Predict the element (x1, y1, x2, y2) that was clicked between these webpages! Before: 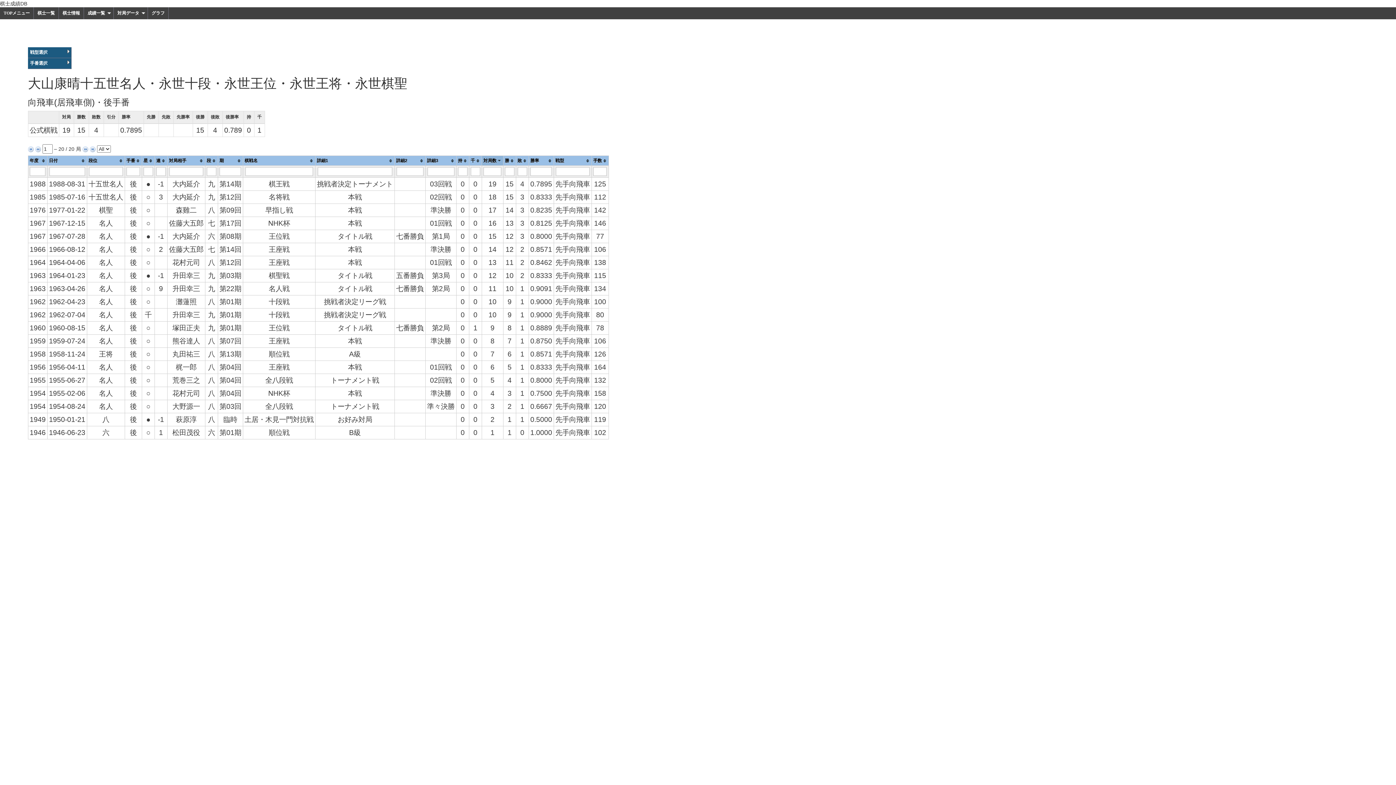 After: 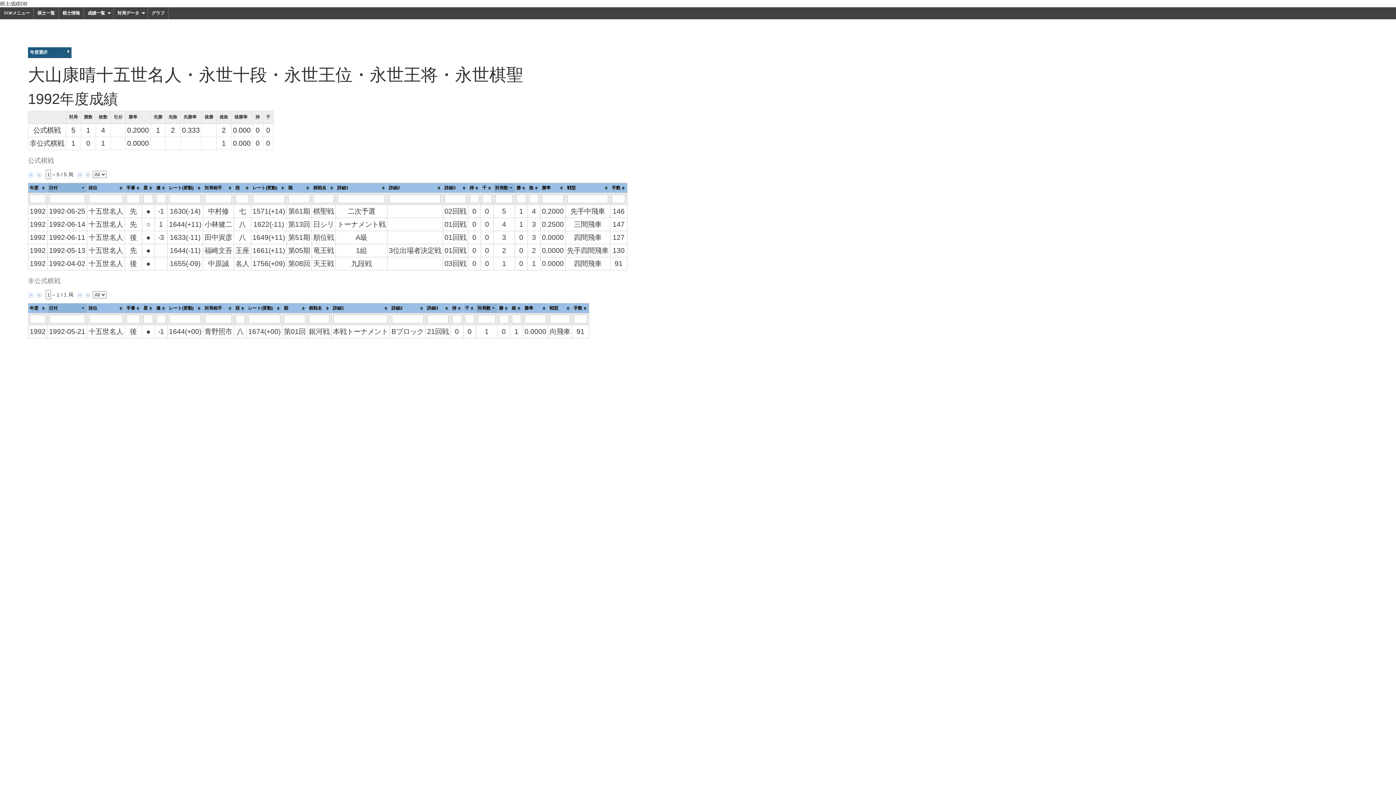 Action: bbox: (113, 7, 148, 19) label: 対局データ